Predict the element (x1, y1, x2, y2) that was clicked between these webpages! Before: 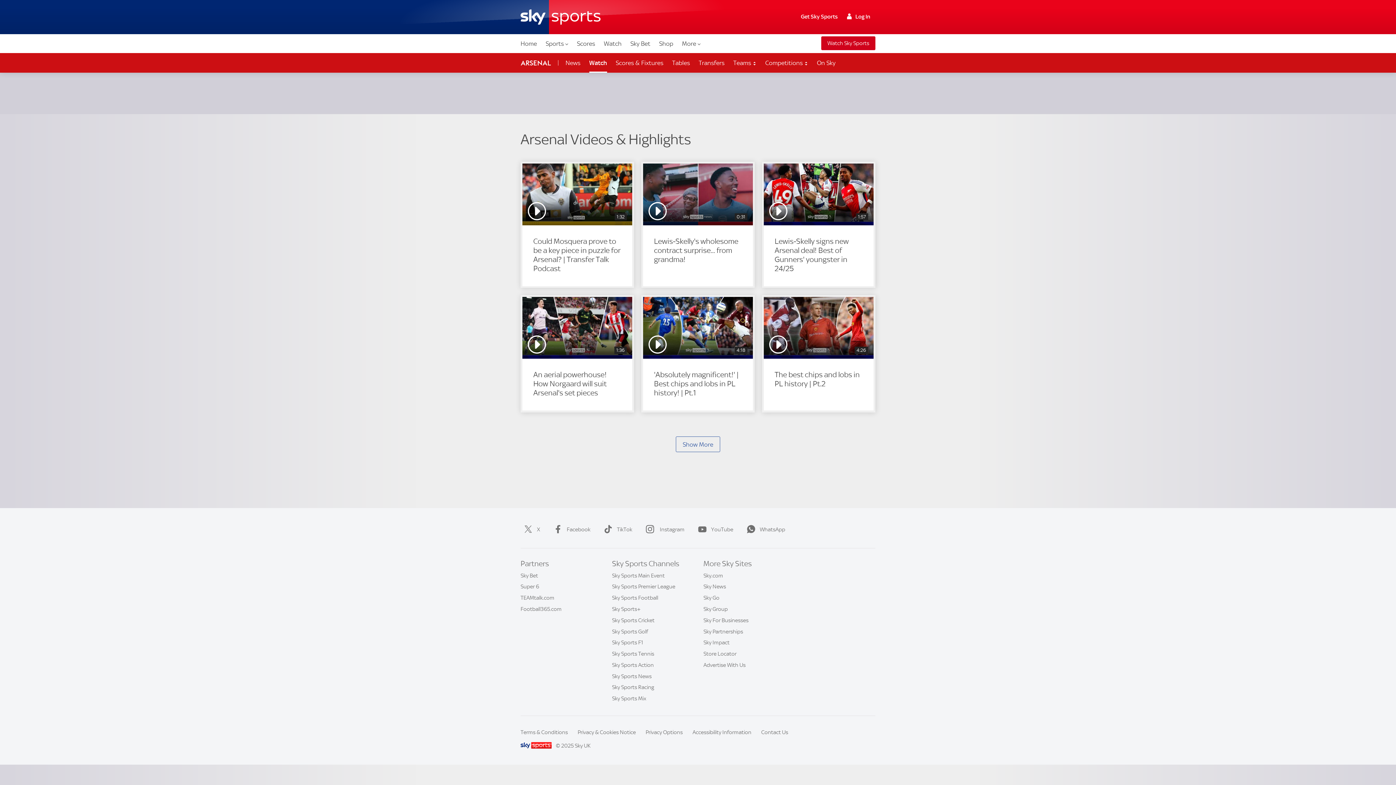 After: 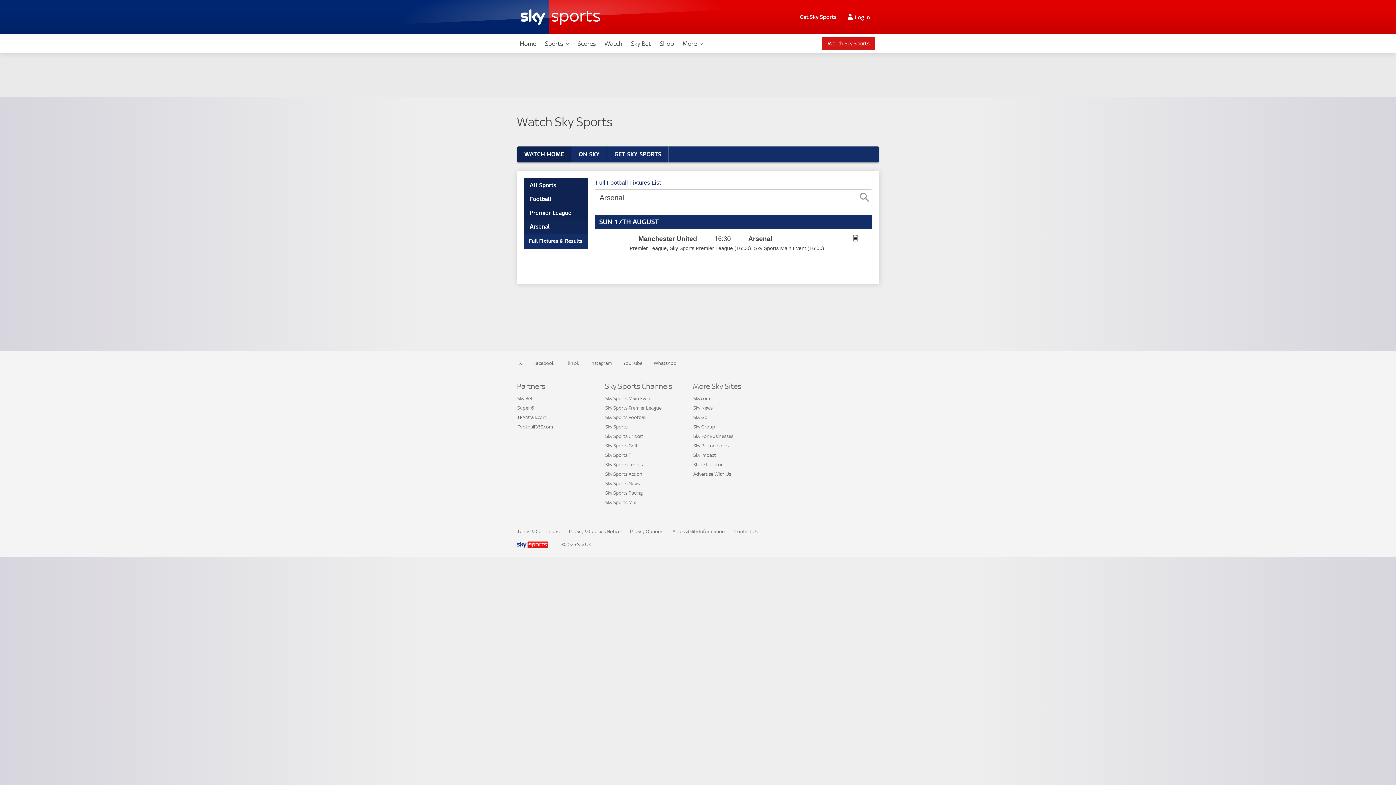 Action: label: On Sky bbox: (812, 53, 840, 72)